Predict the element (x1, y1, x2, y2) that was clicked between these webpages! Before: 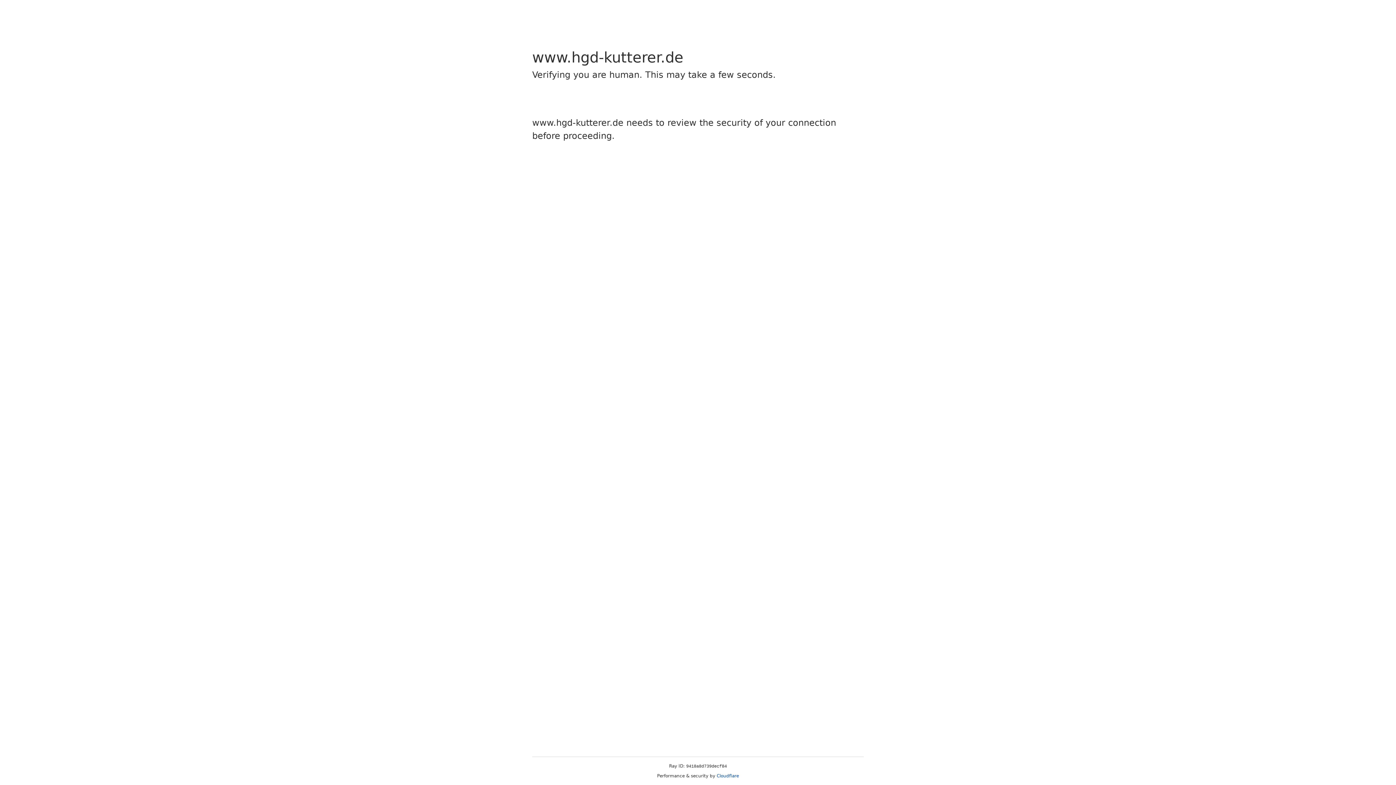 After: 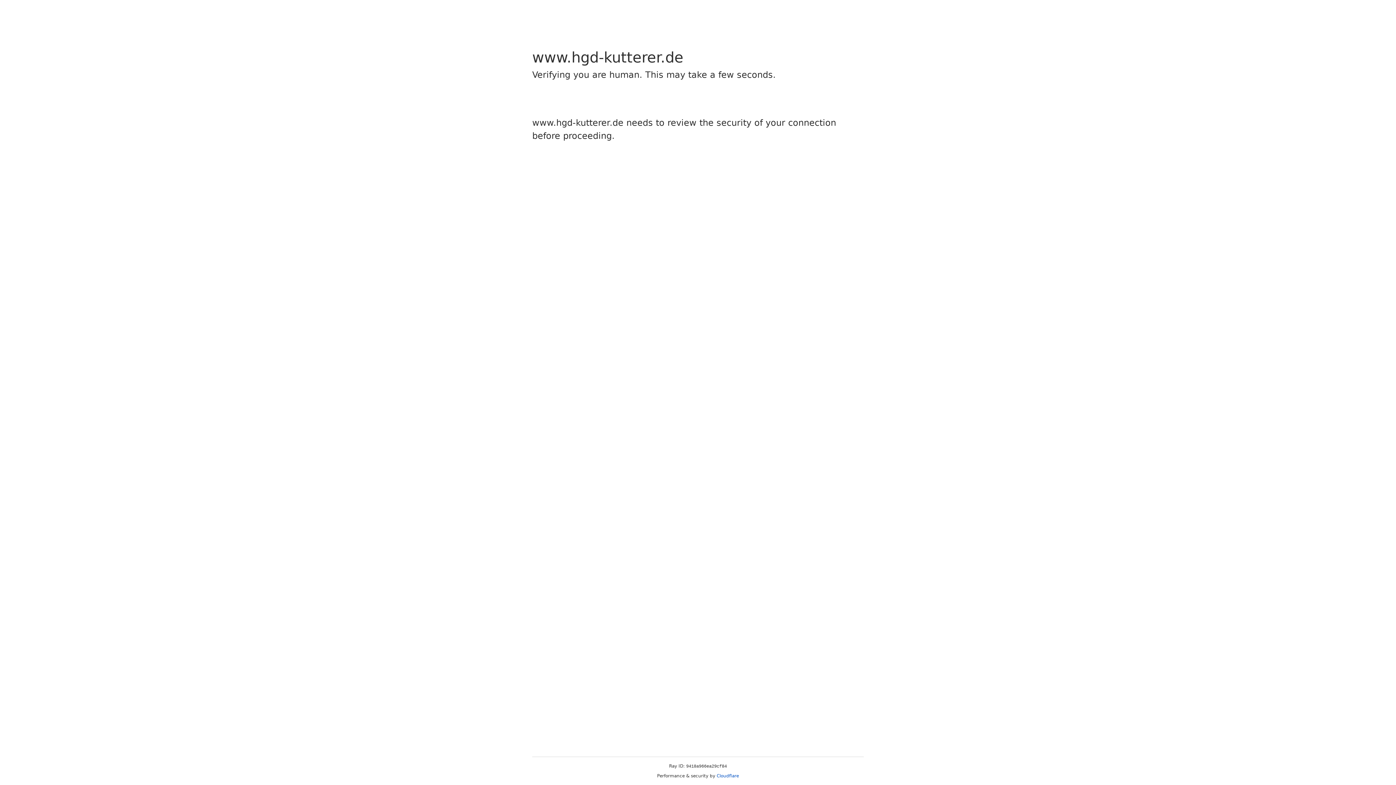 Action: bbox: (716, 773, 739, 778) label: Cloudflare